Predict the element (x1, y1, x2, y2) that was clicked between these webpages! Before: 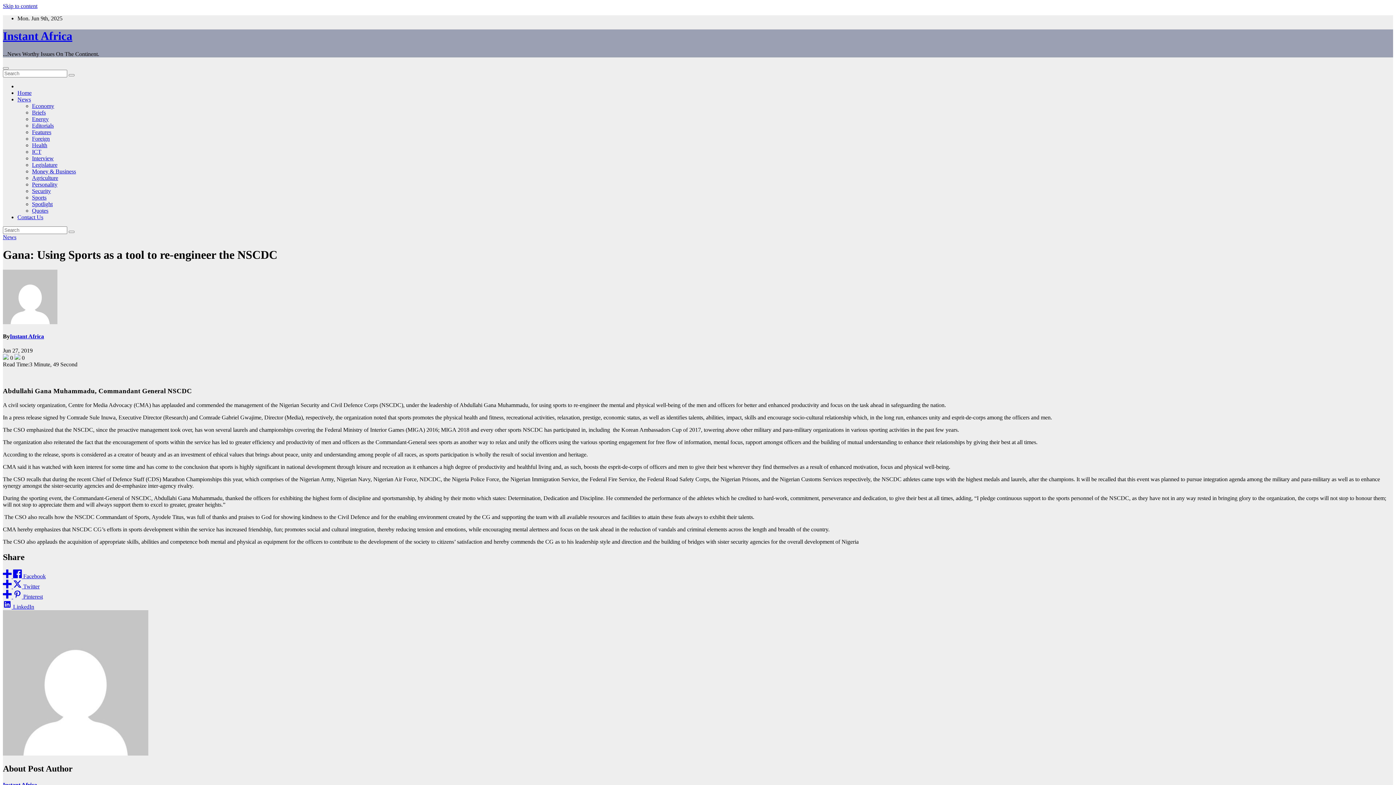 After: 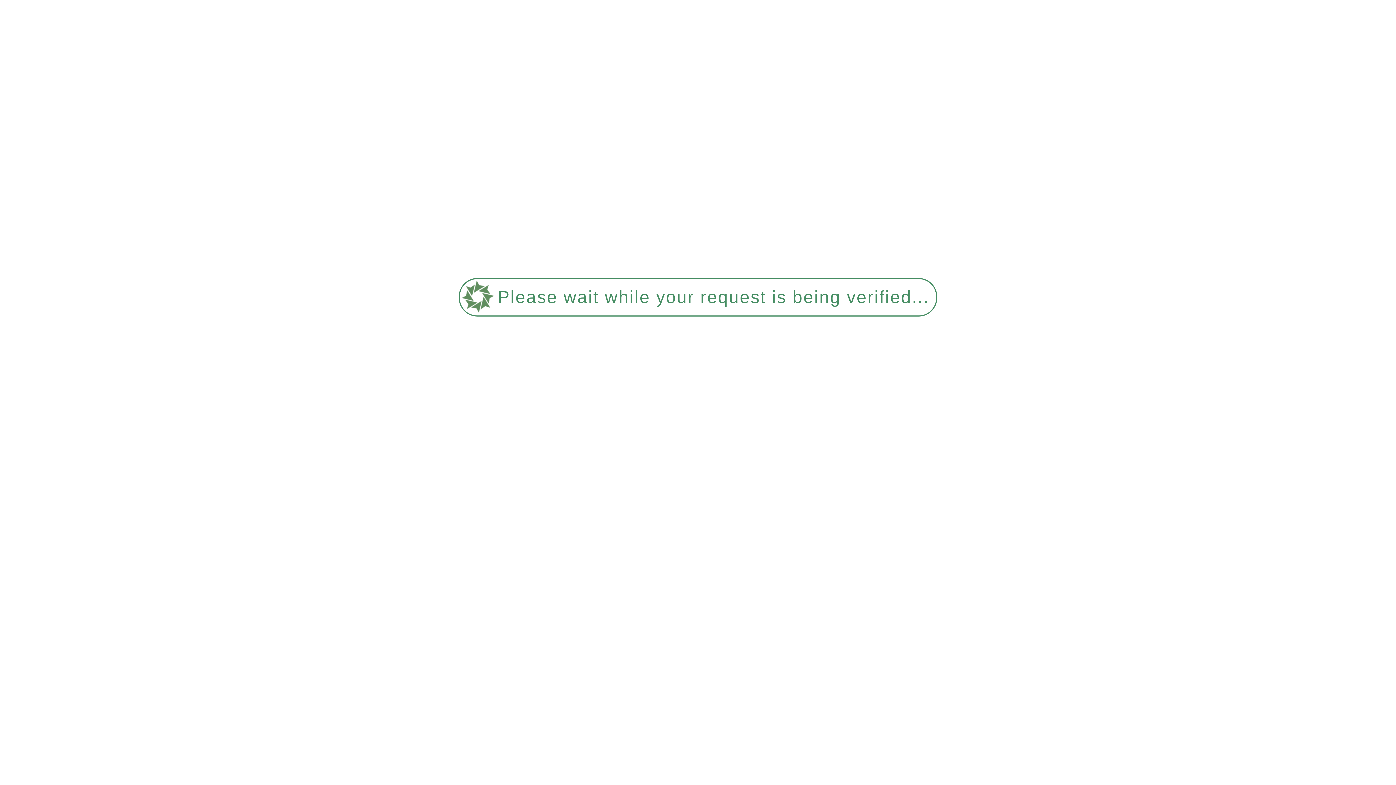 Action: bbox: (32, 168, 76, 174) label: Money & Business